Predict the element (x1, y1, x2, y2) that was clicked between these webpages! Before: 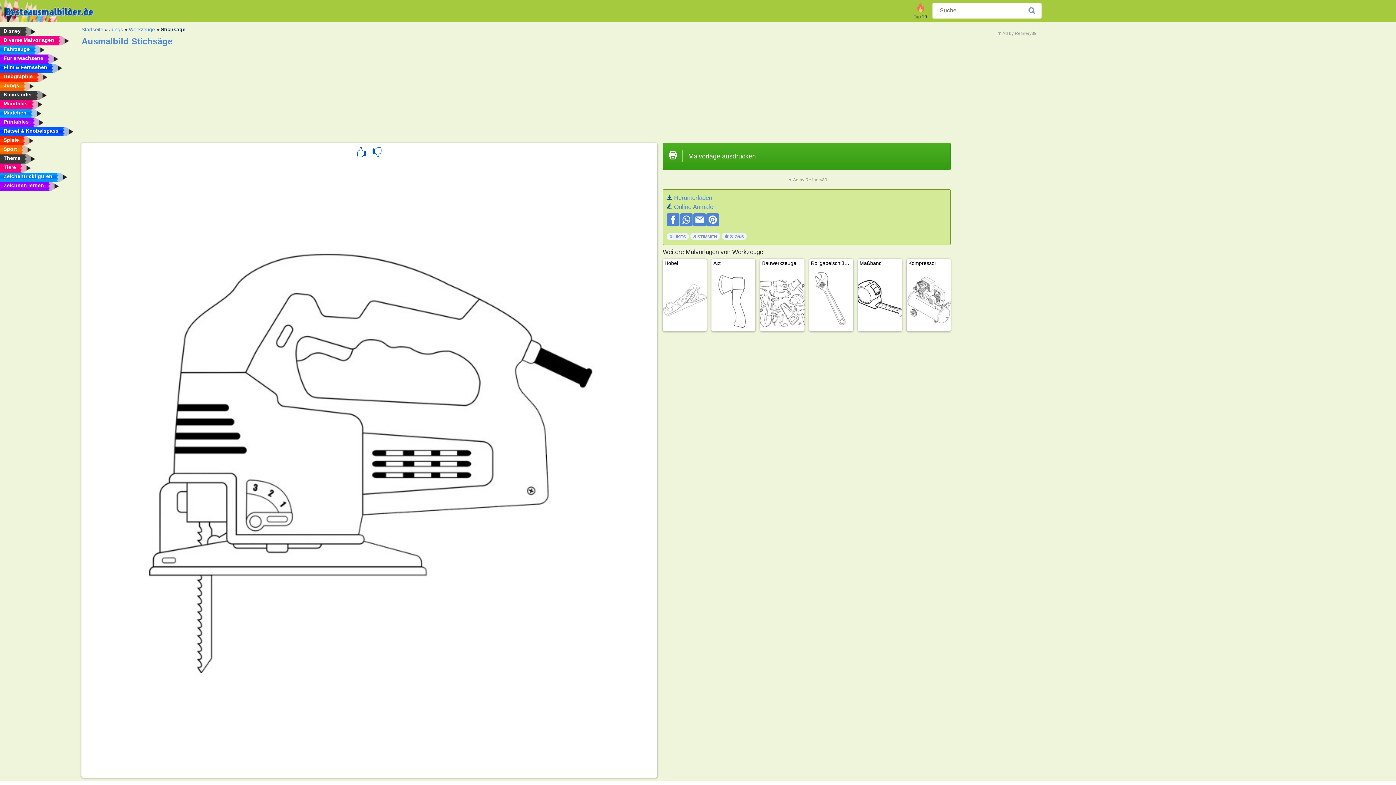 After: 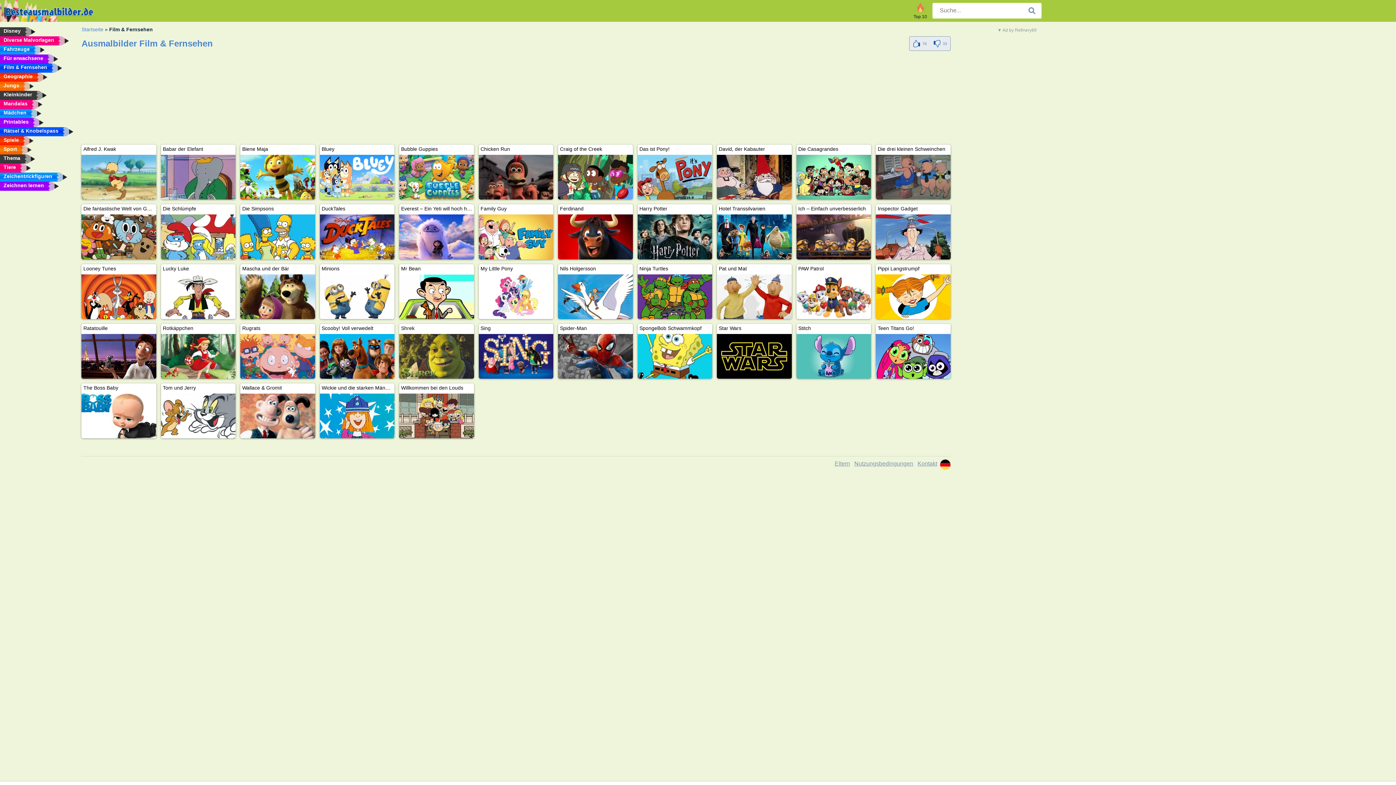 Action: bbox: (0, 63, 76, 72) label: Film & Fernsehen